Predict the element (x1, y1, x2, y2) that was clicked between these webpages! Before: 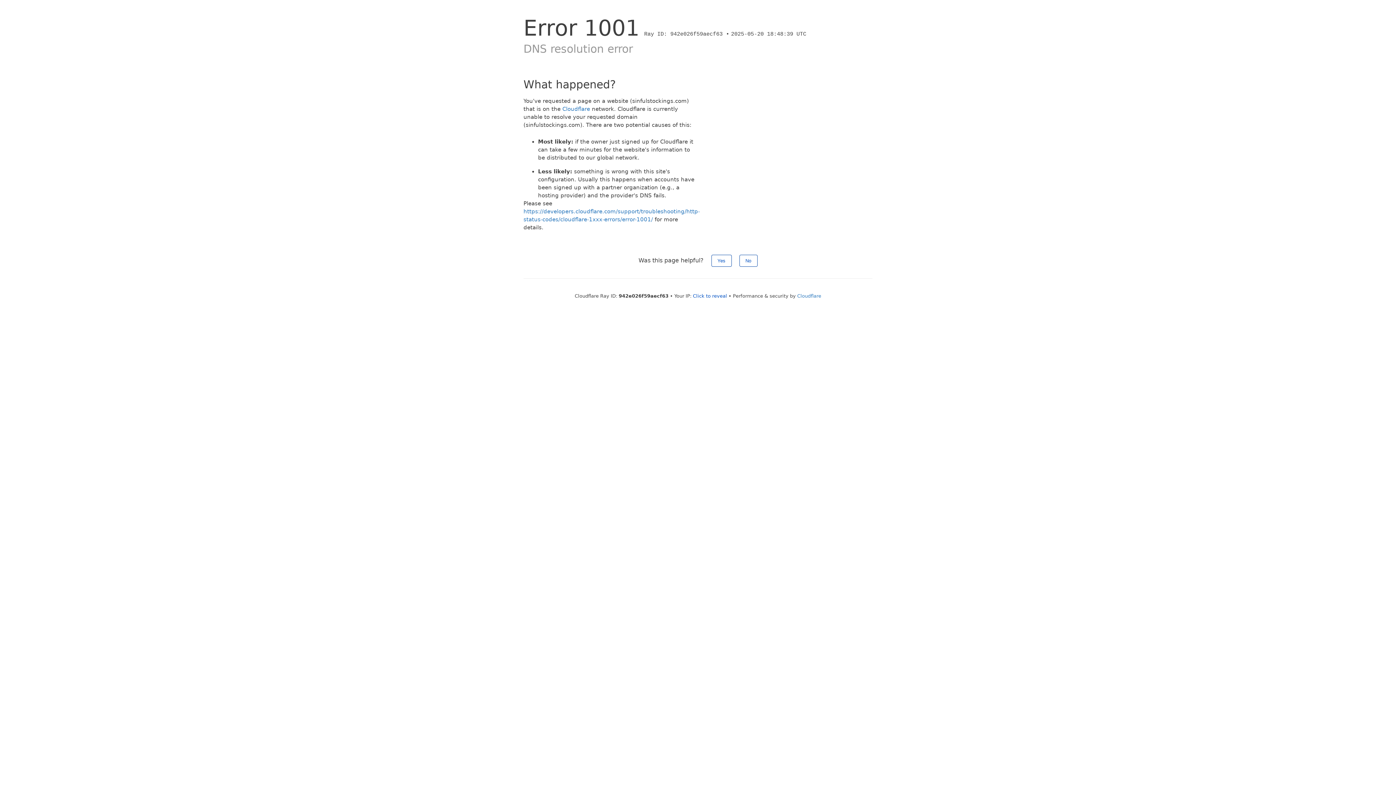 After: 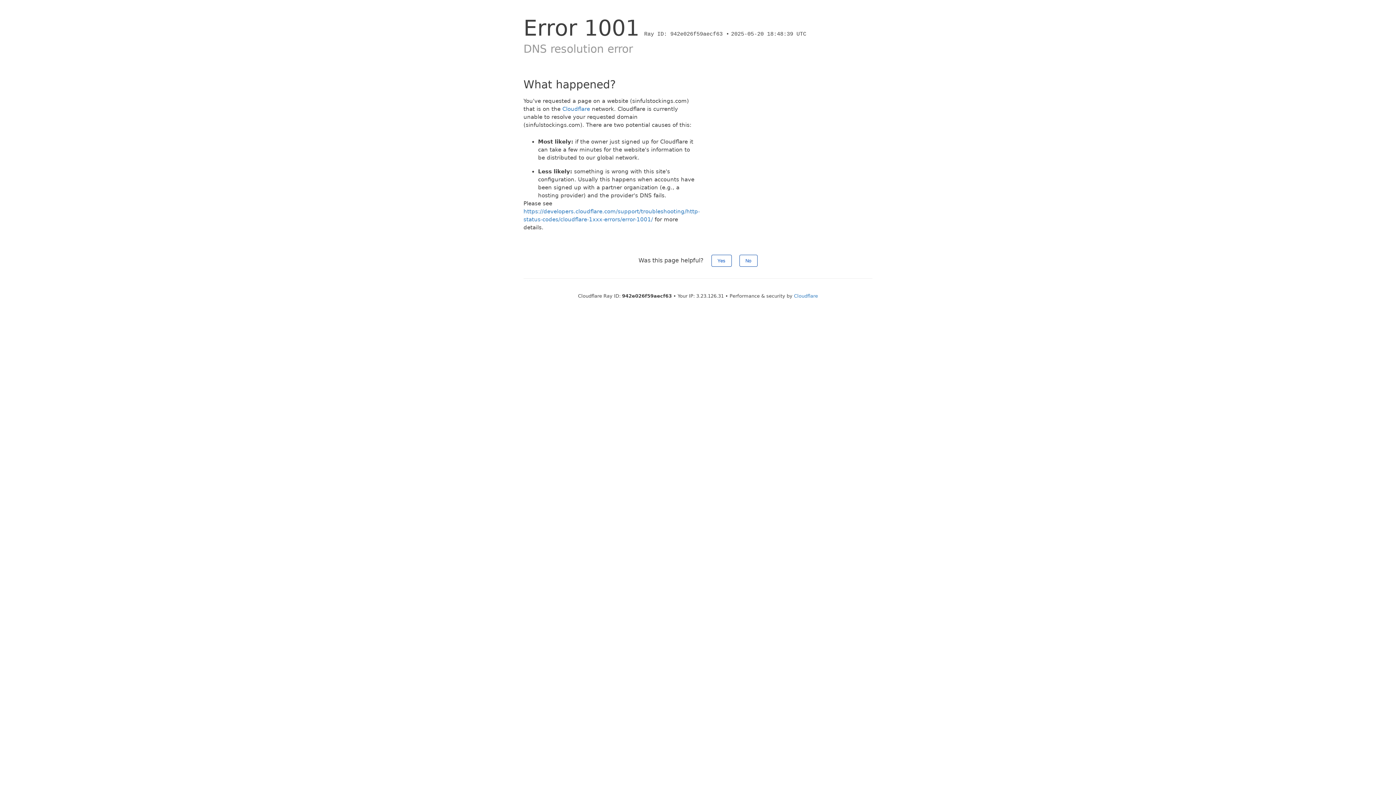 Action: bbox: (693, 293, 727, 298) label: Click to reveal